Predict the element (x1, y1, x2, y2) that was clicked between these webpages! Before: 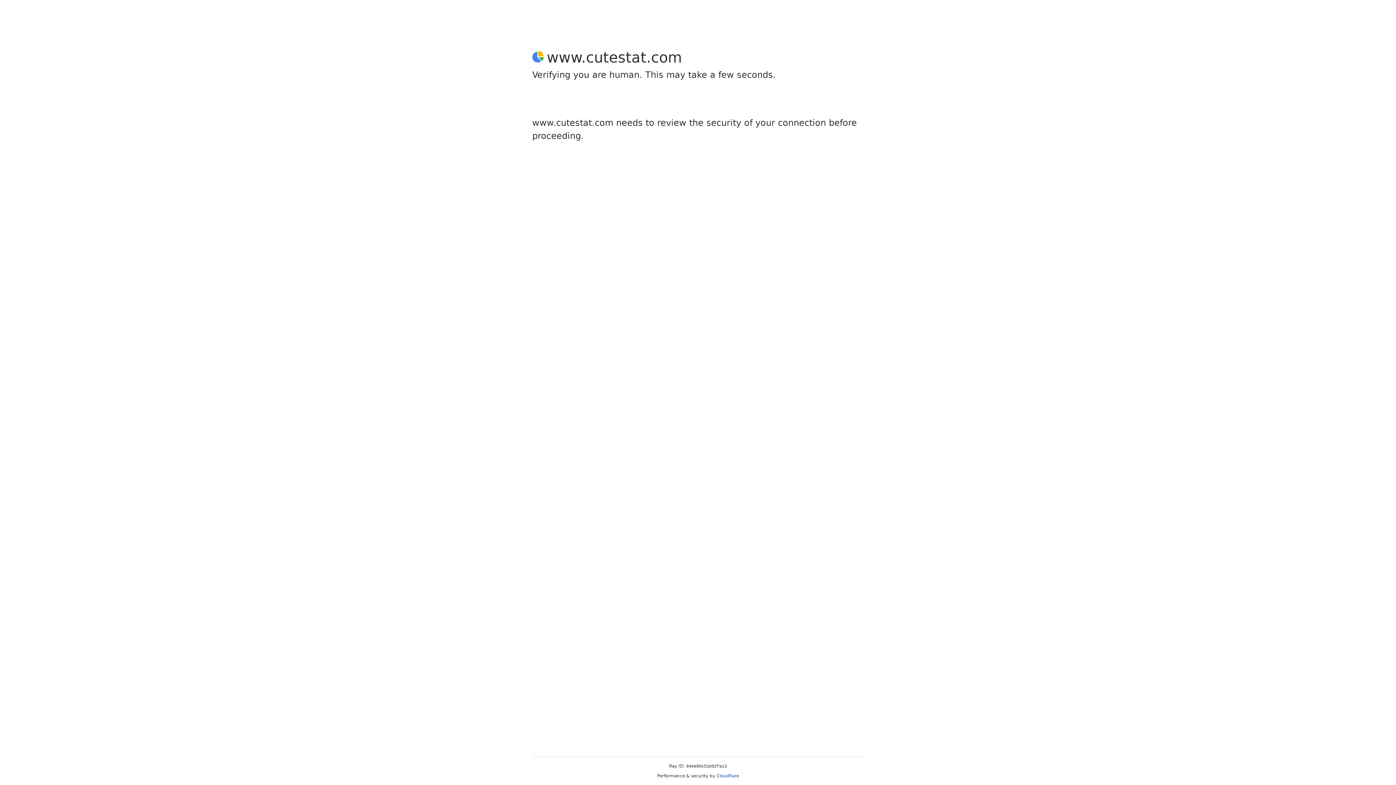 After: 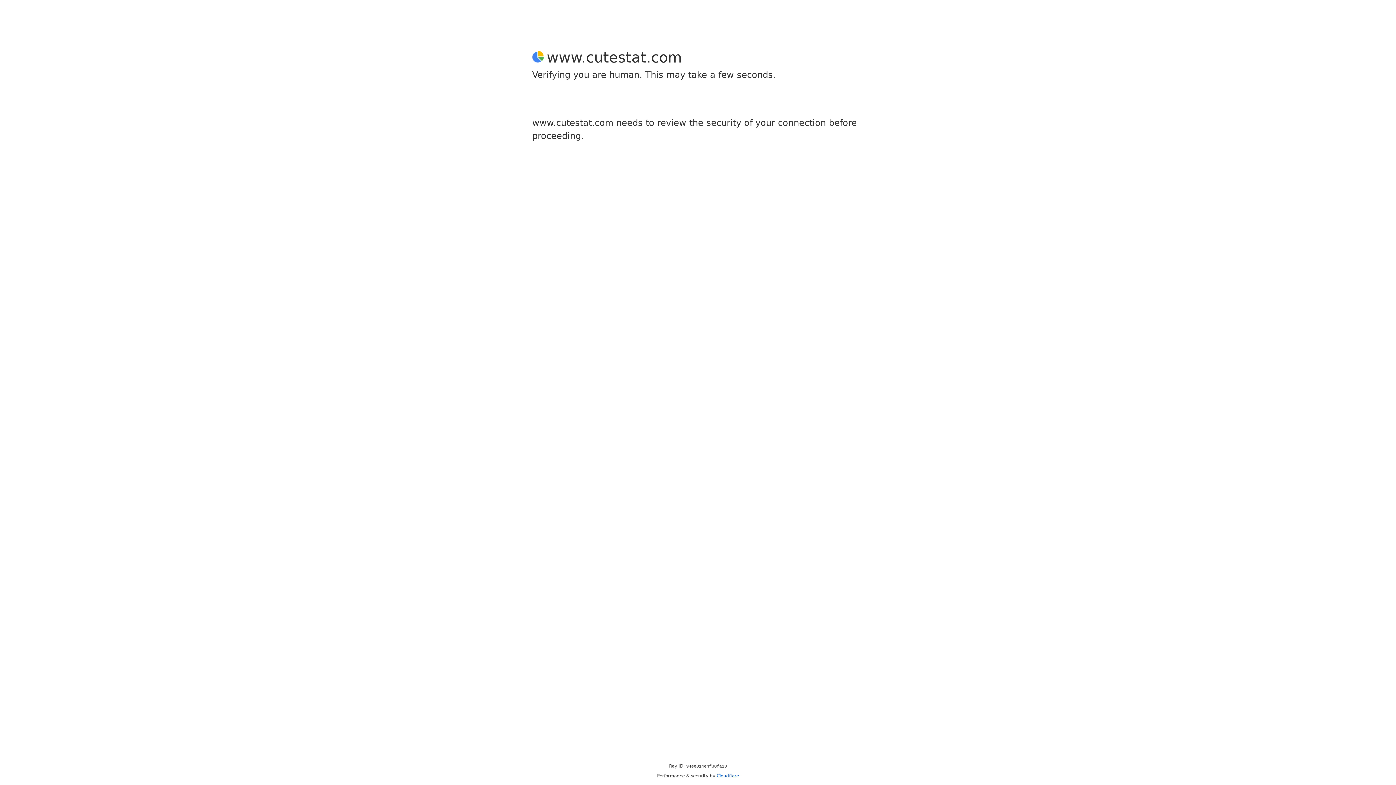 Action: bbox: (716, 773, 739, 778) label: Cloudflare